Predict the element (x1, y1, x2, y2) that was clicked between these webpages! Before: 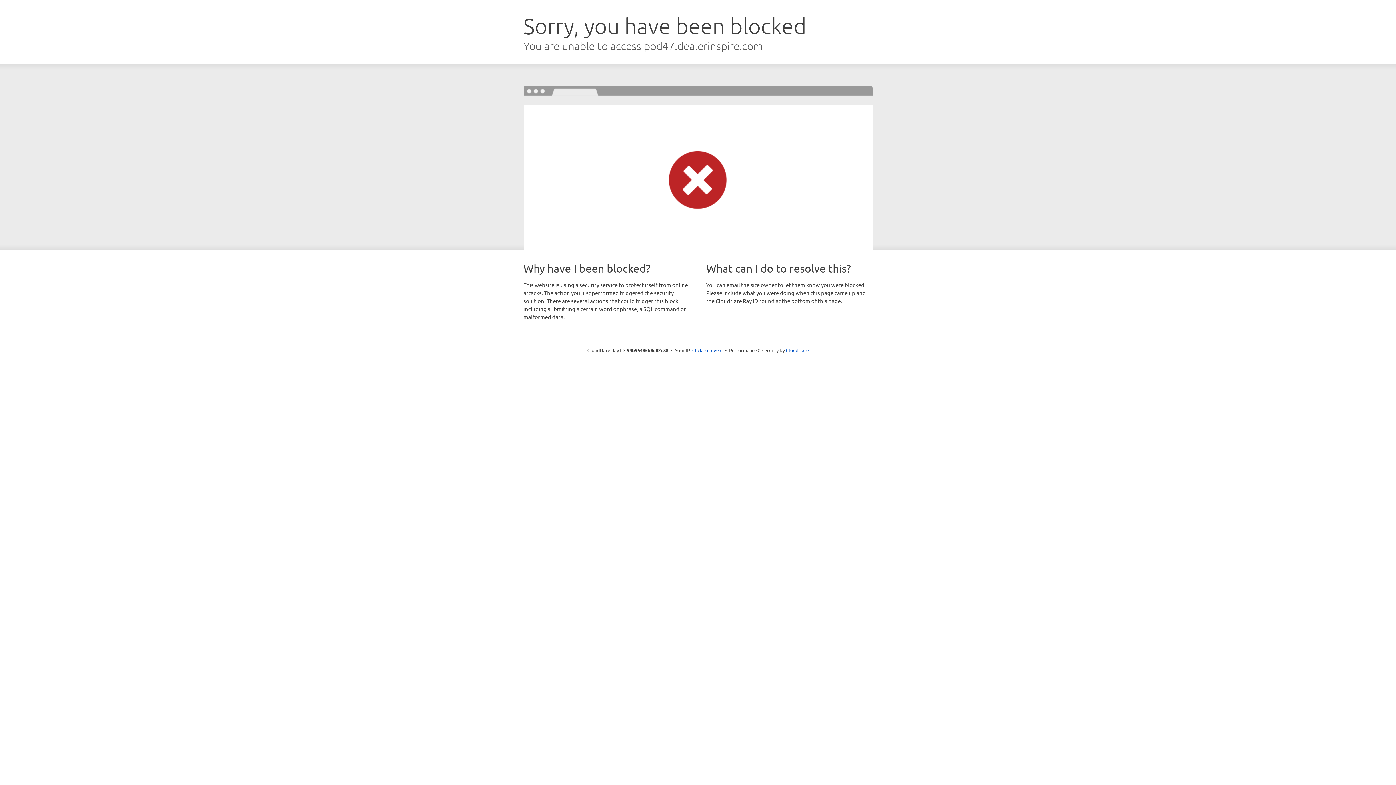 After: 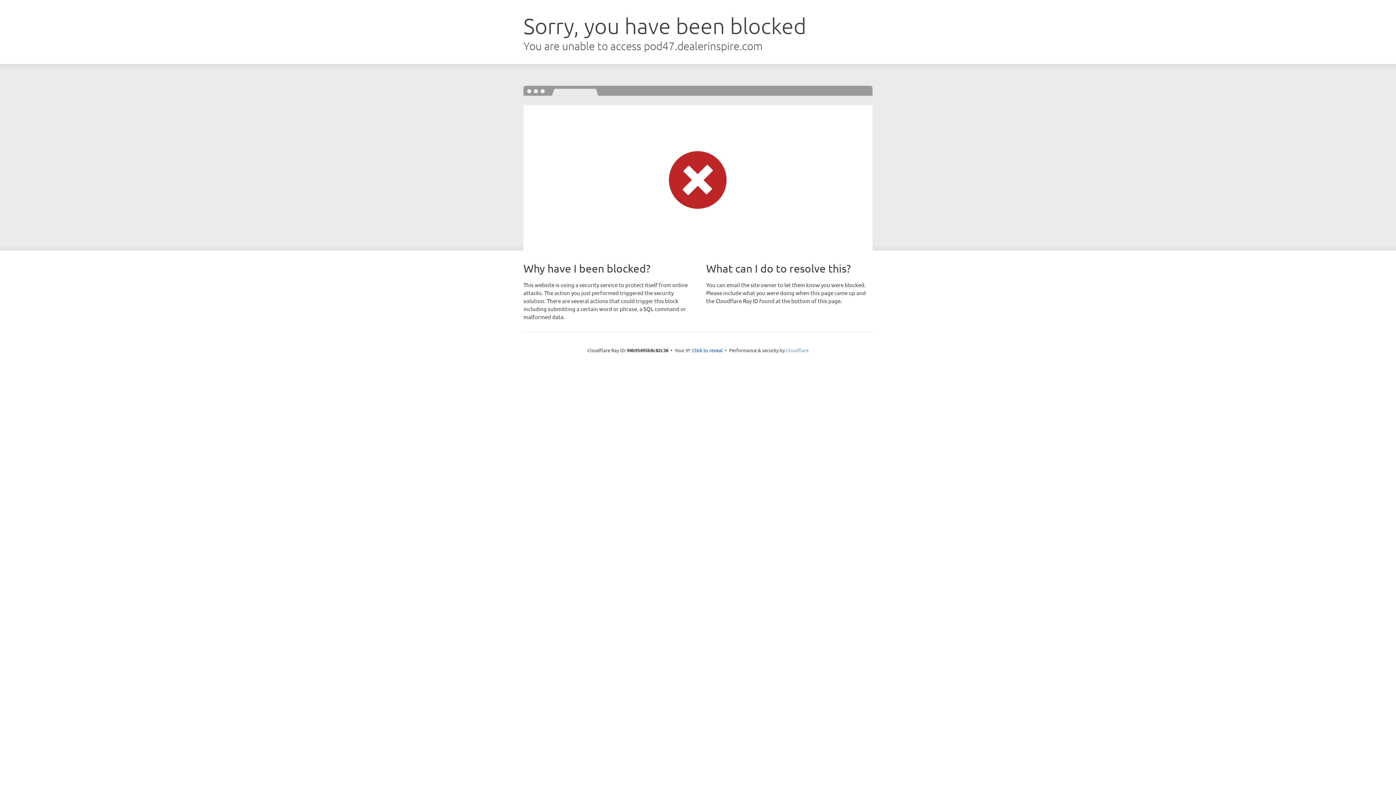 Action: label: Cloudflare bbox: (786, 347, 808, 353)